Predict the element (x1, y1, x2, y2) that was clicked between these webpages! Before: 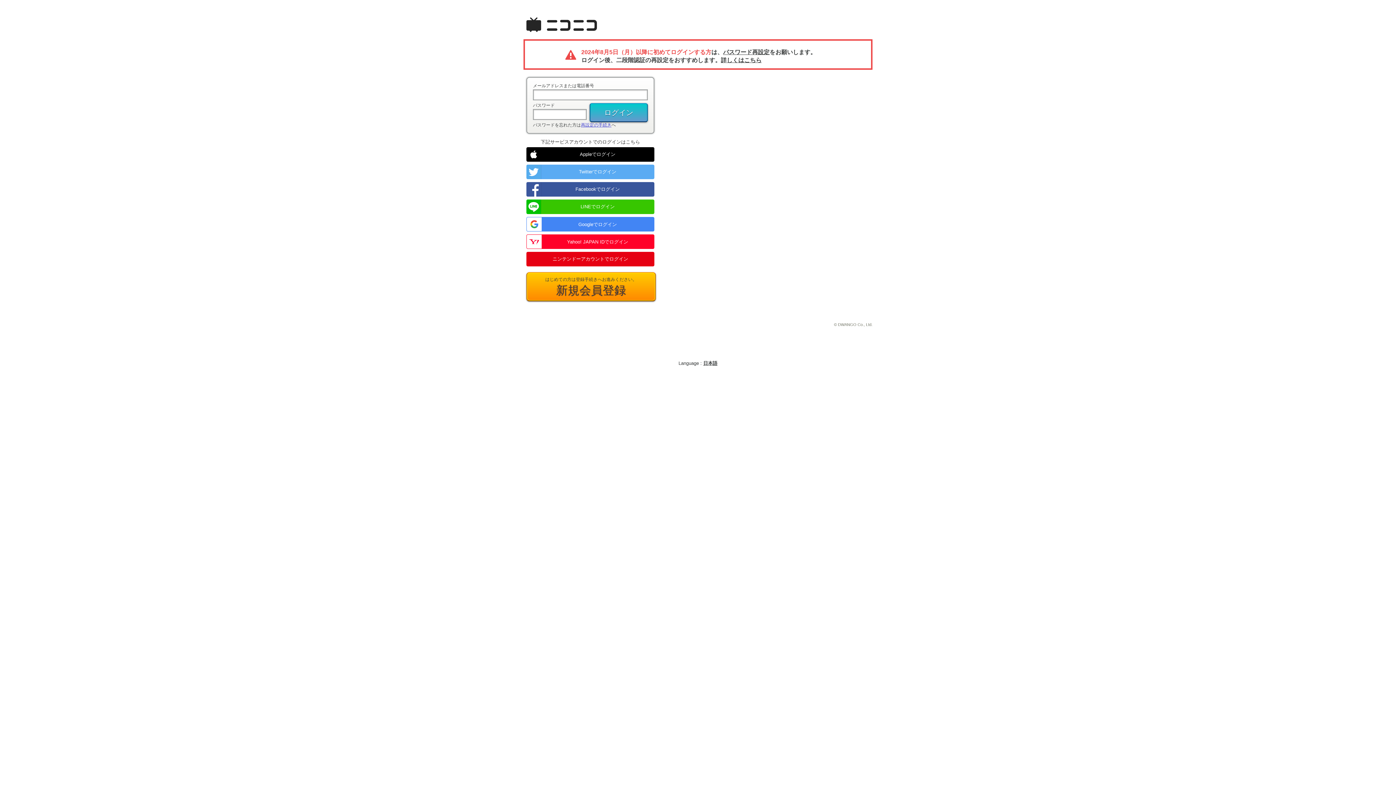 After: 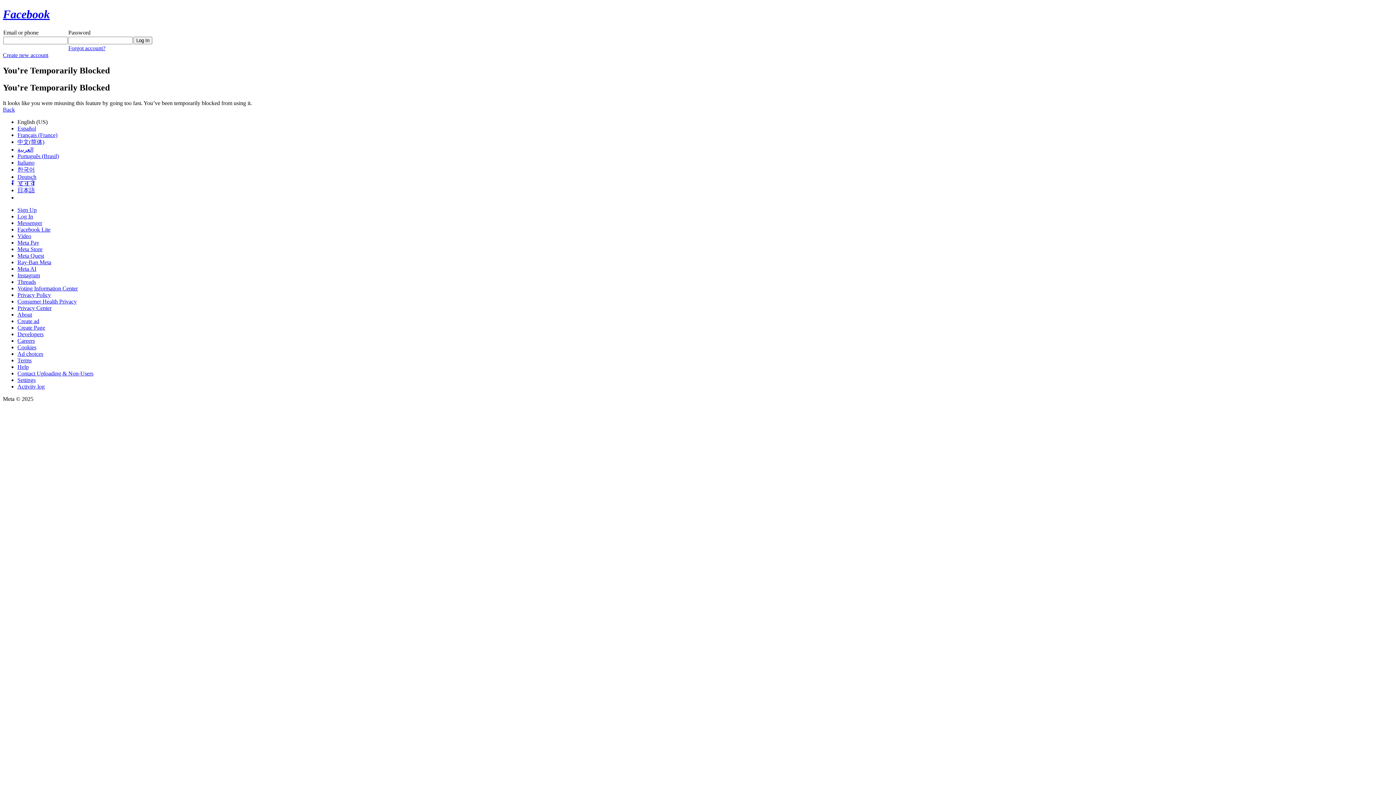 Action: bbox: (526, 182, 654, 196) label: Facebookでログイン